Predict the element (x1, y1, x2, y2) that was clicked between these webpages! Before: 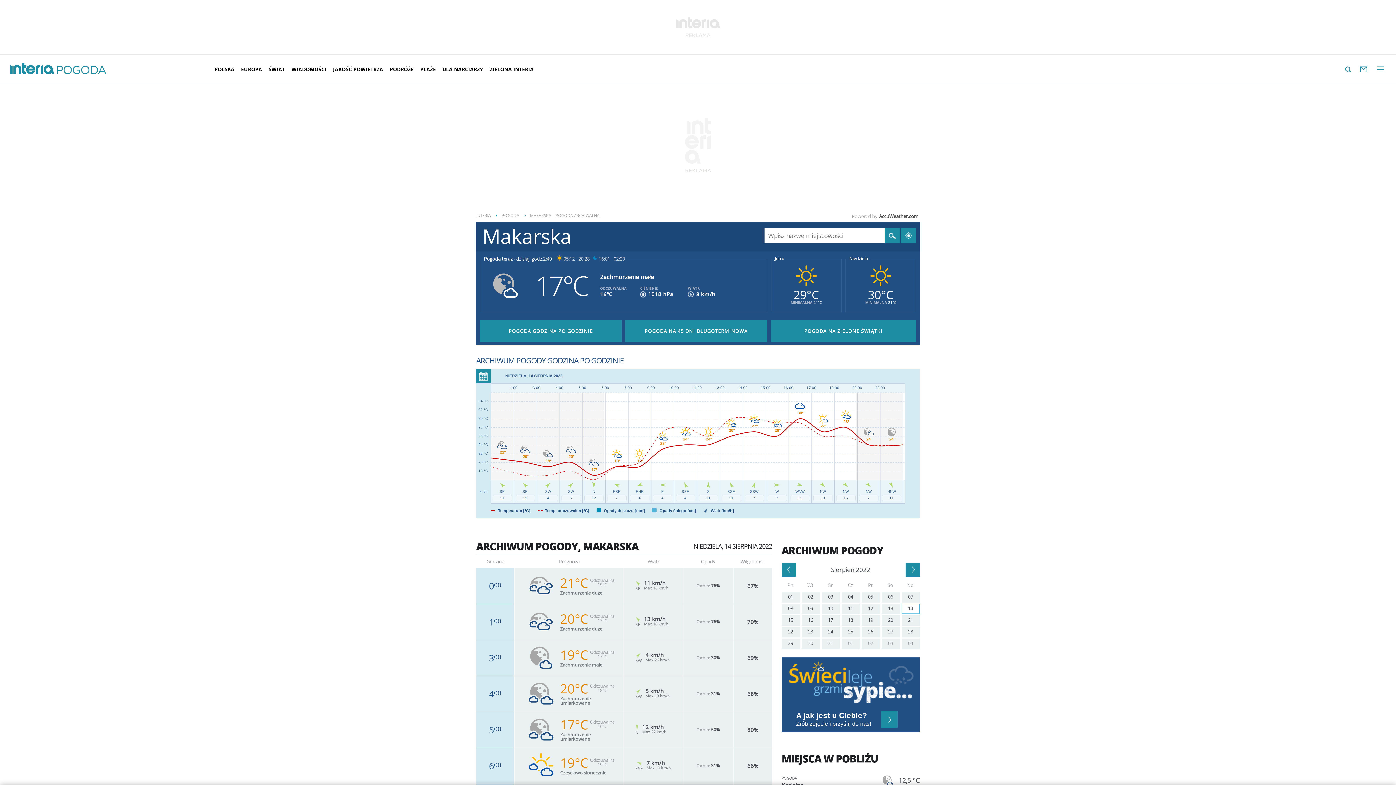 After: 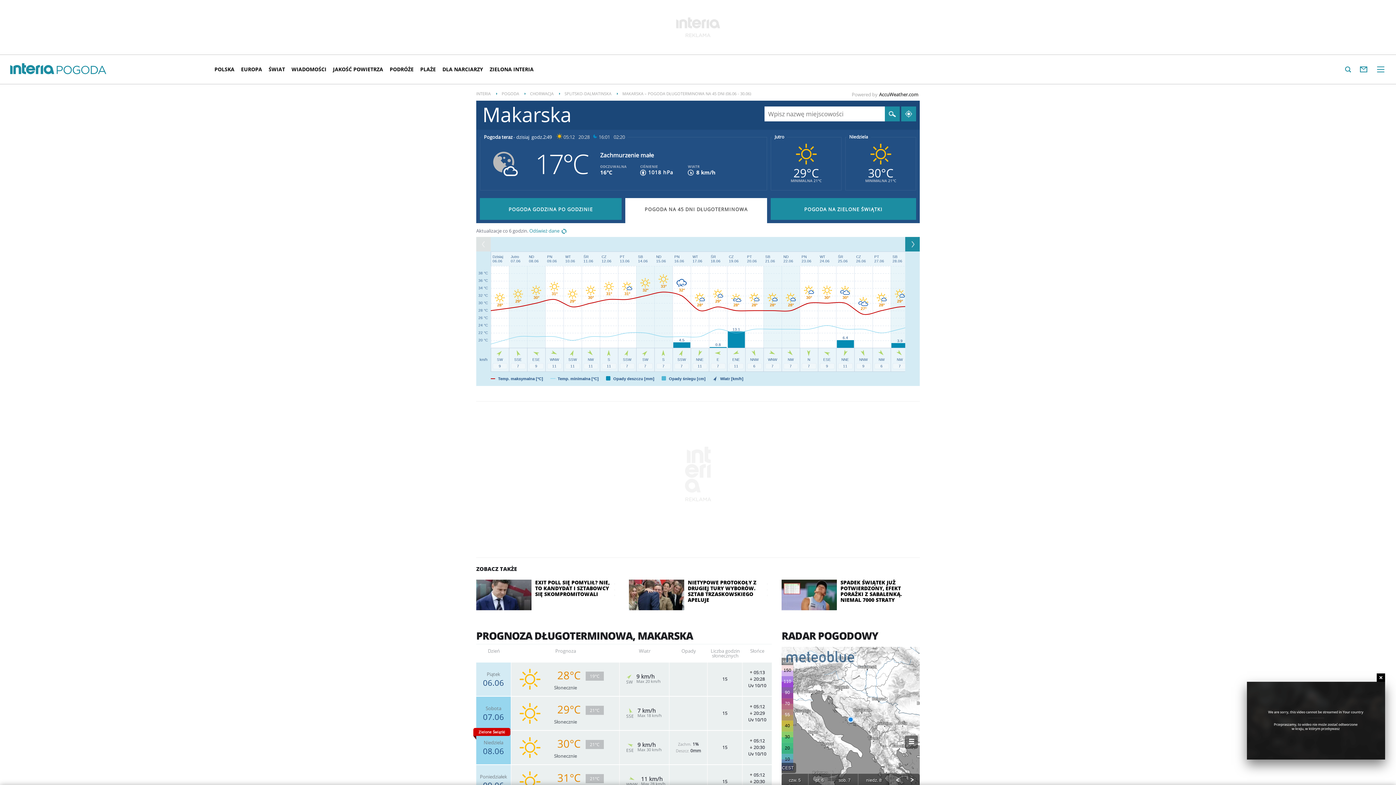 Action: label: Niedziela bbox: (846, 256, 870, 261)